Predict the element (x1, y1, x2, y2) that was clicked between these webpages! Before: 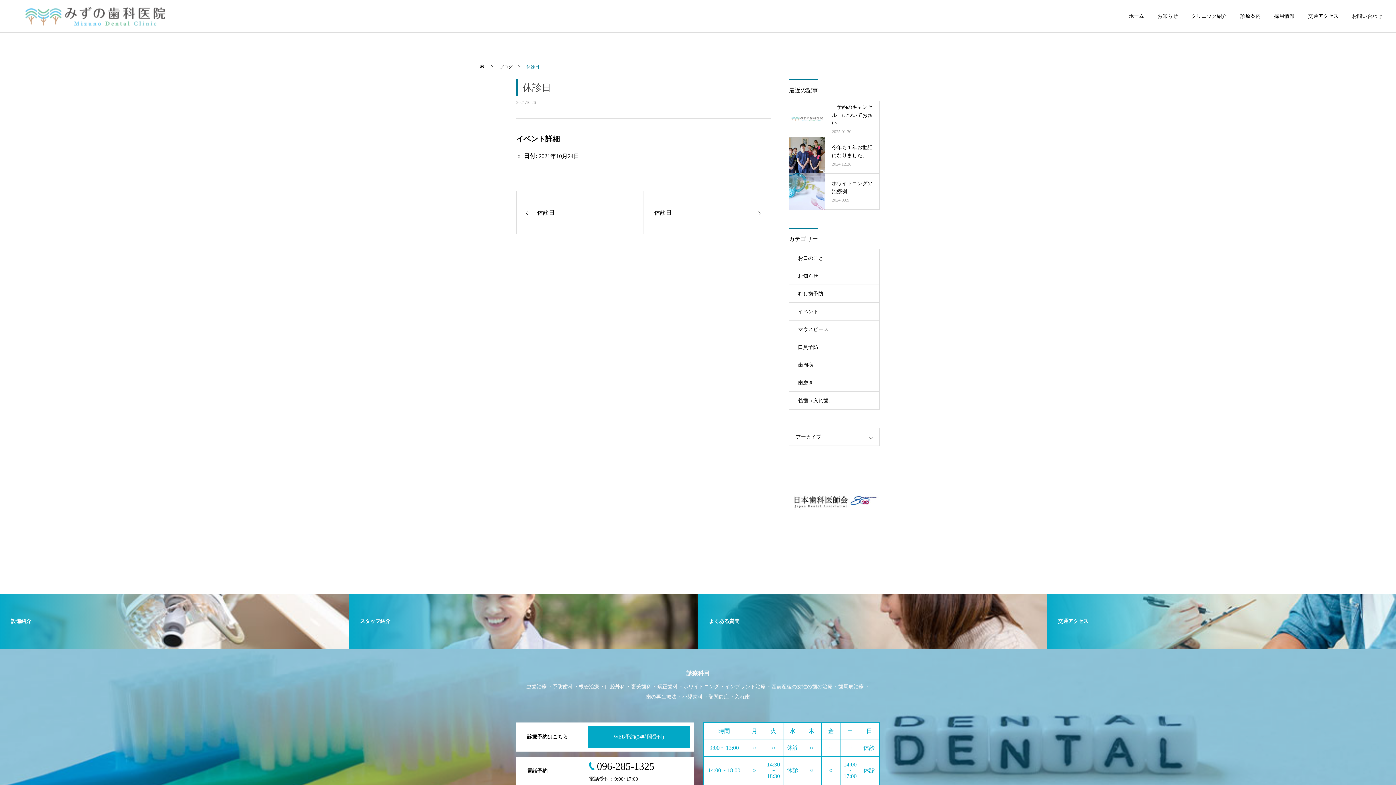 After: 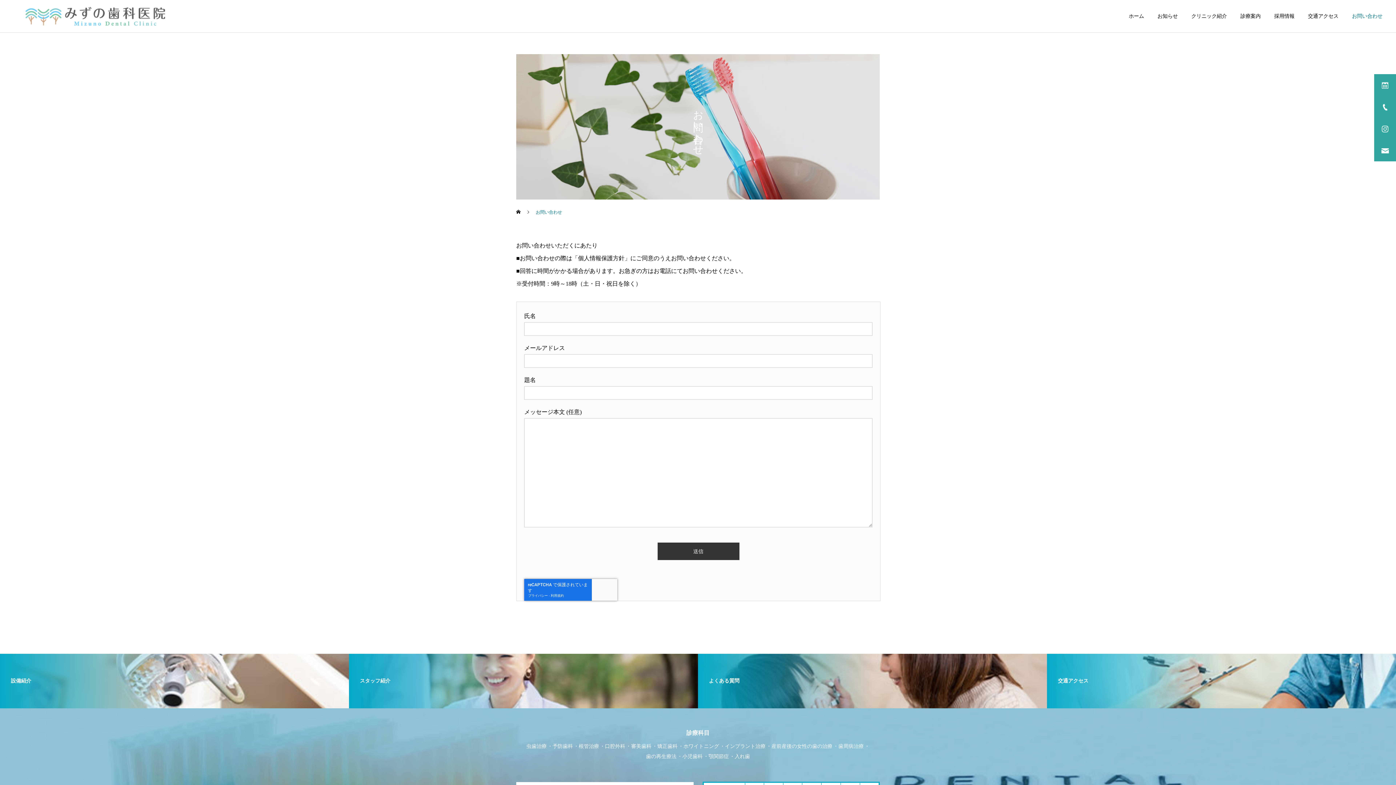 Action: bbox: (1338, 0, 1382, 32) label: お問い合わせ